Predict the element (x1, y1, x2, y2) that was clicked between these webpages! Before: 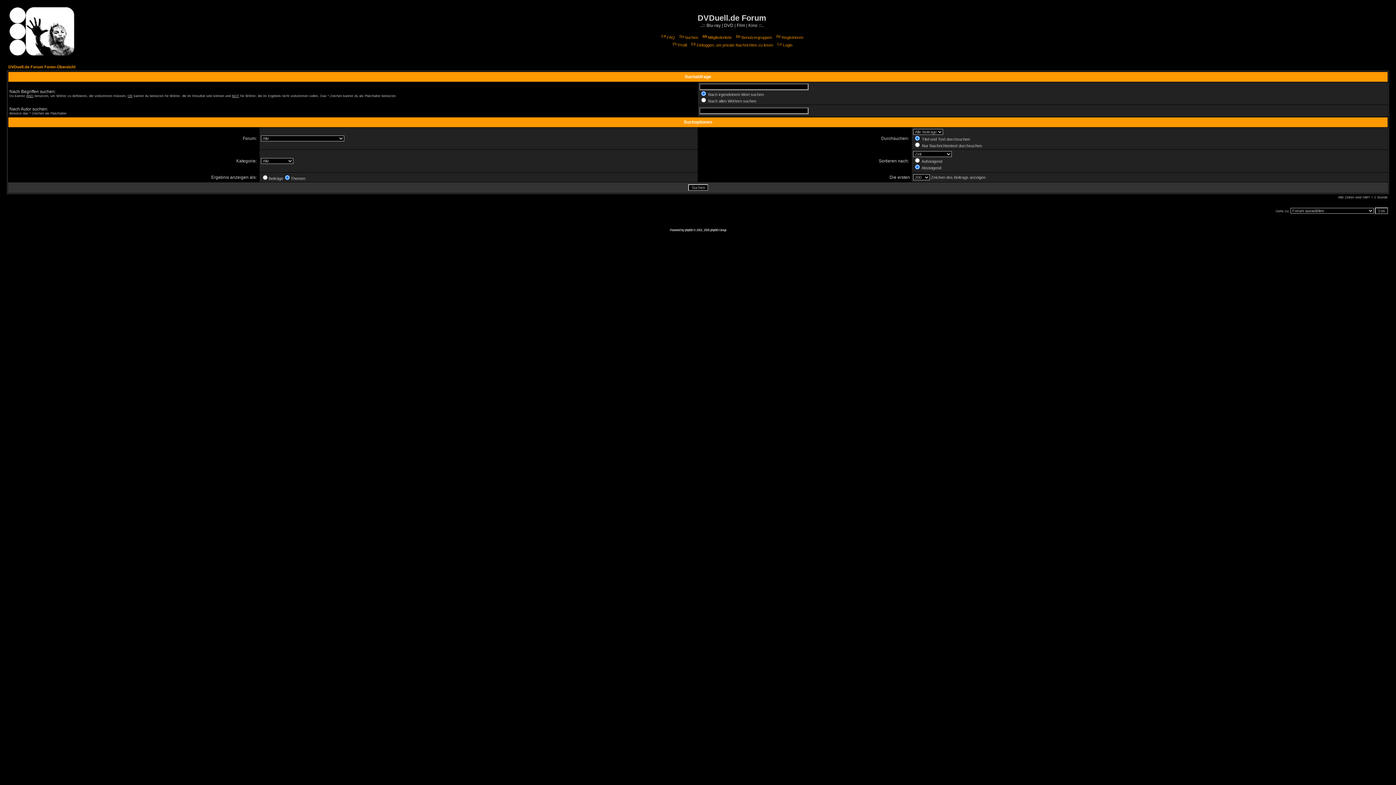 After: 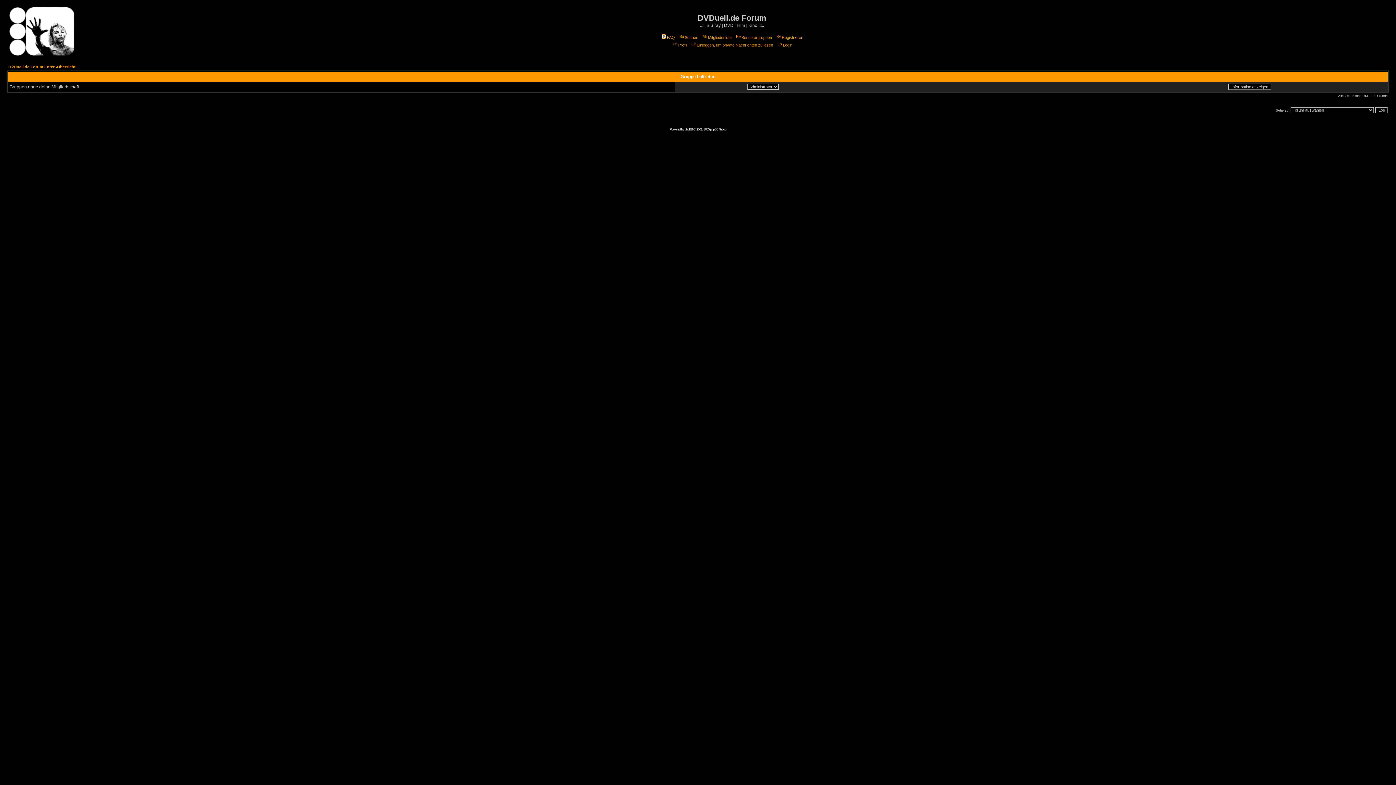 Action: bbox: (735, 35, 772, 39) label: Benutzergruppen